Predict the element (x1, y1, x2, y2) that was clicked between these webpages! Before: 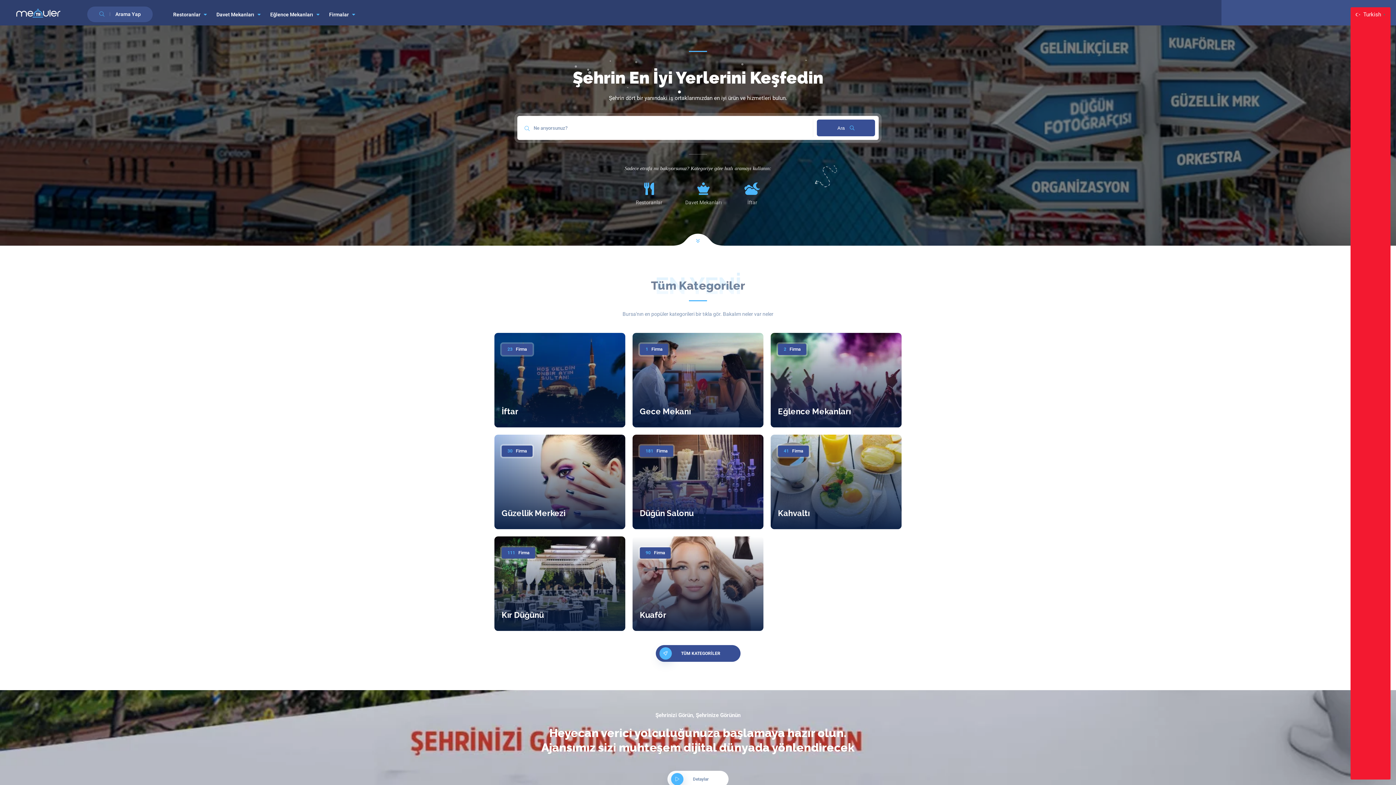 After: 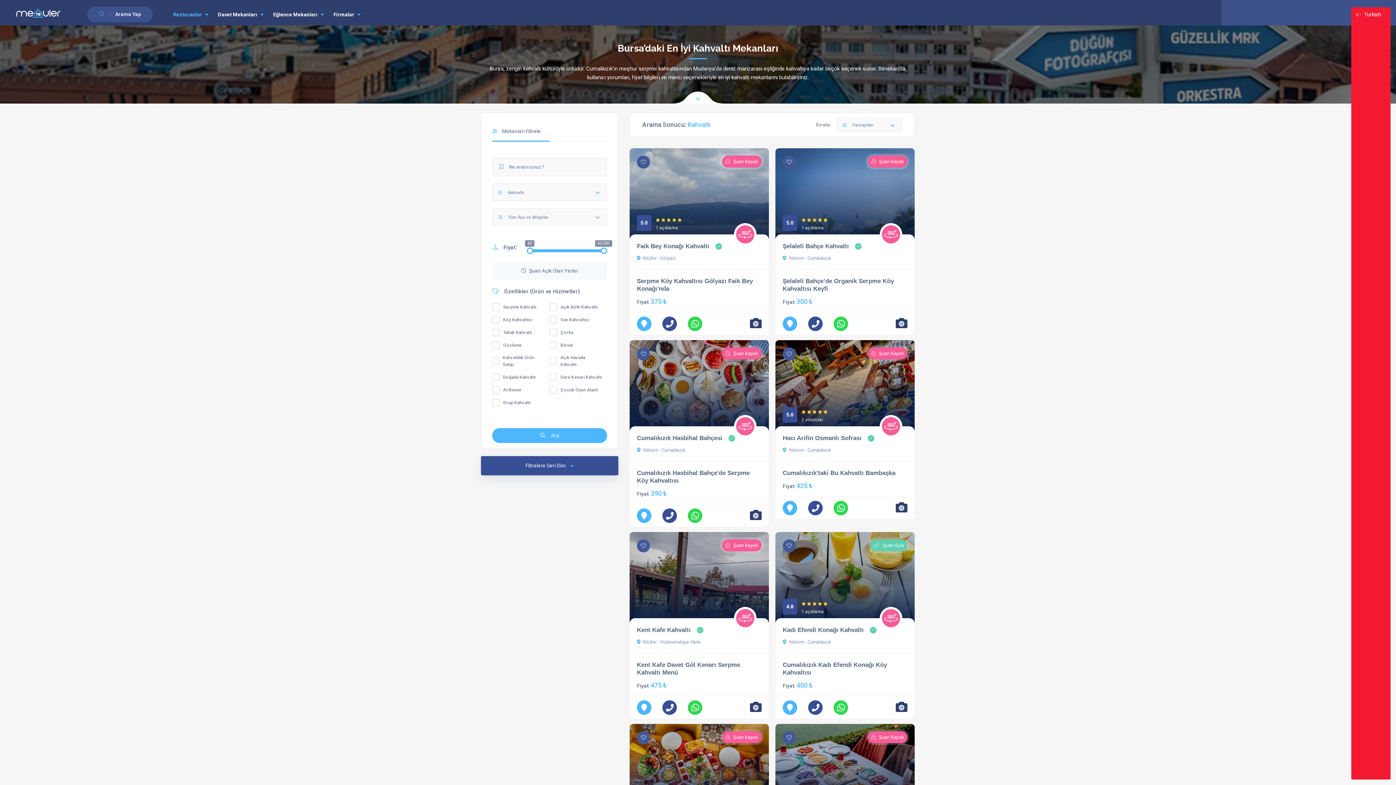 Action: bbox: (770, 434, 901, 529)